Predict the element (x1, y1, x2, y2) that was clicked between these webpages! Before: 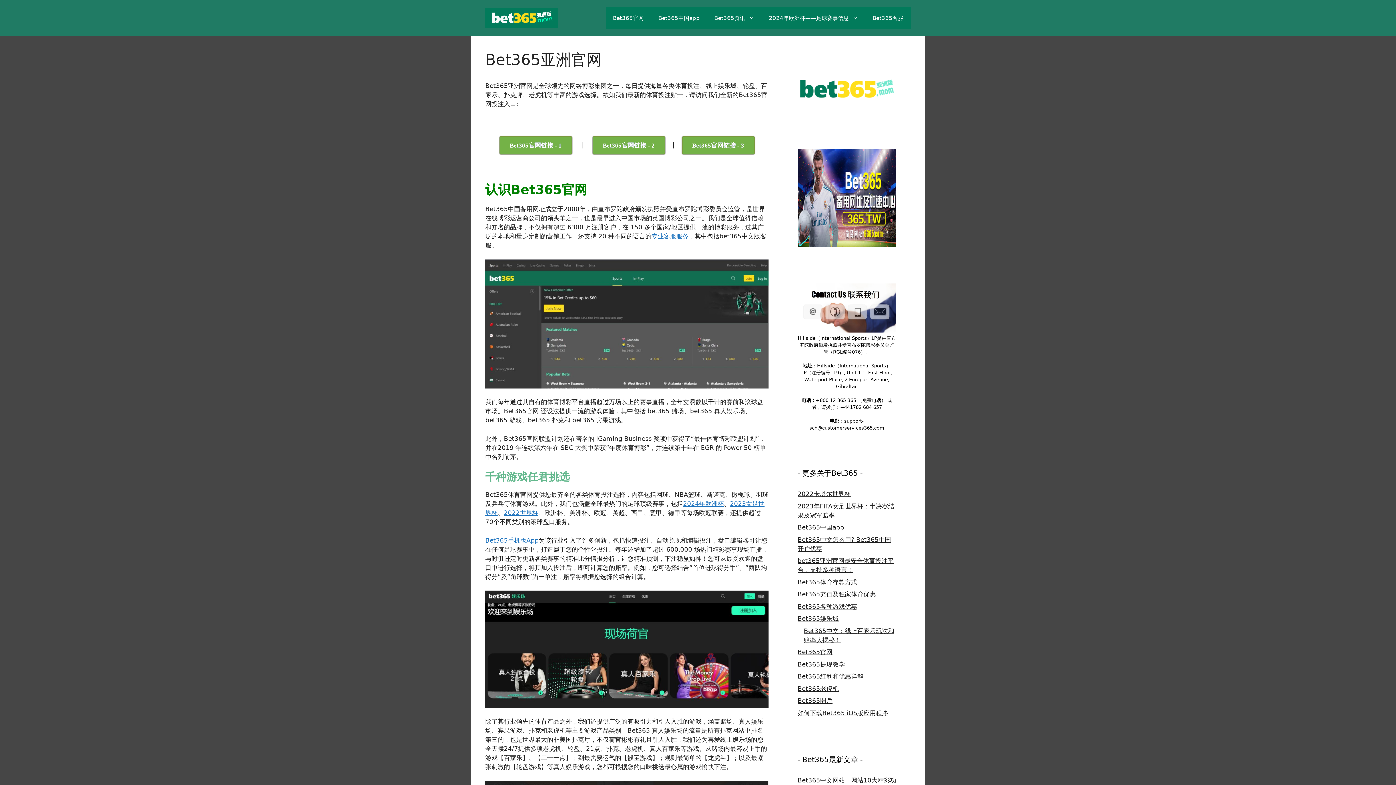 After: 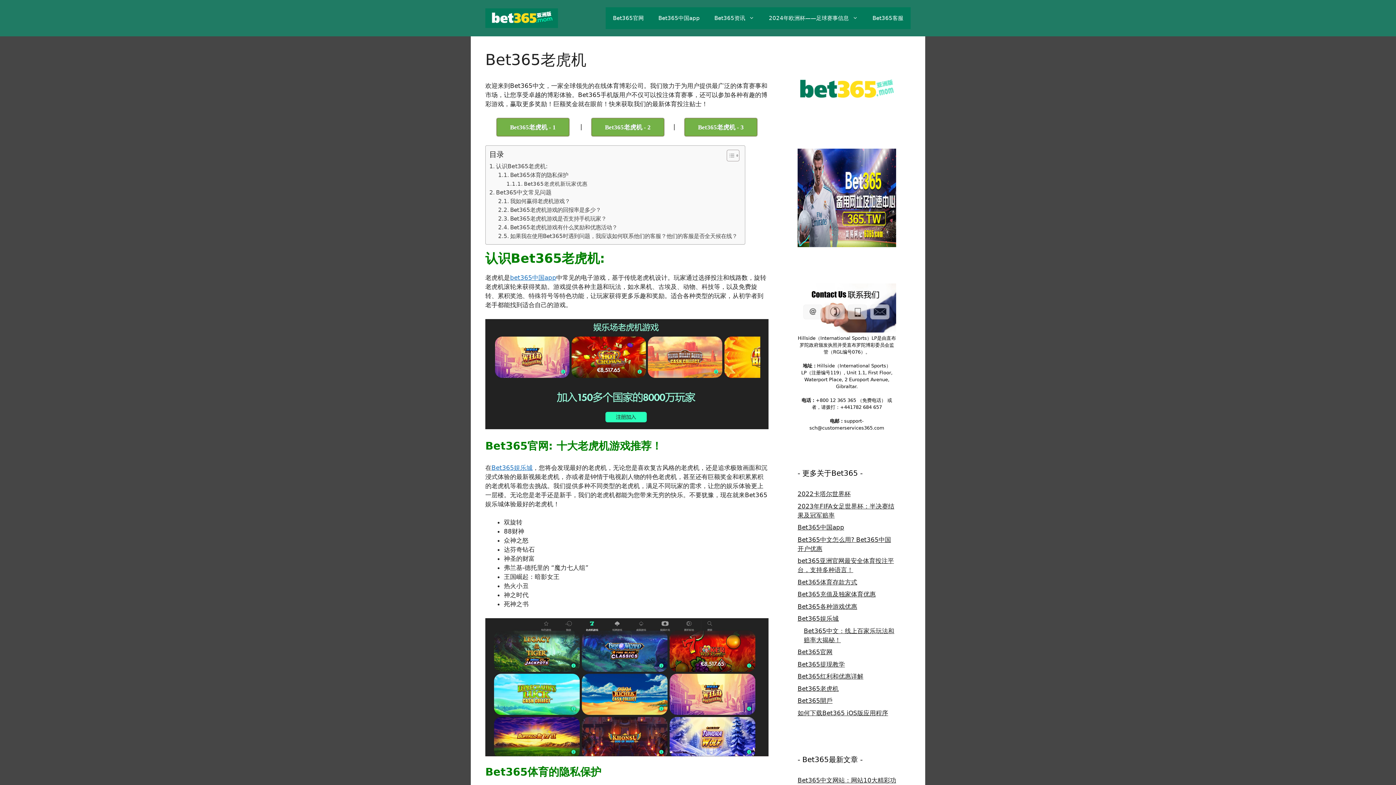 Action: bbox: (797, 685, 838, 692) label: Bet365老虎机